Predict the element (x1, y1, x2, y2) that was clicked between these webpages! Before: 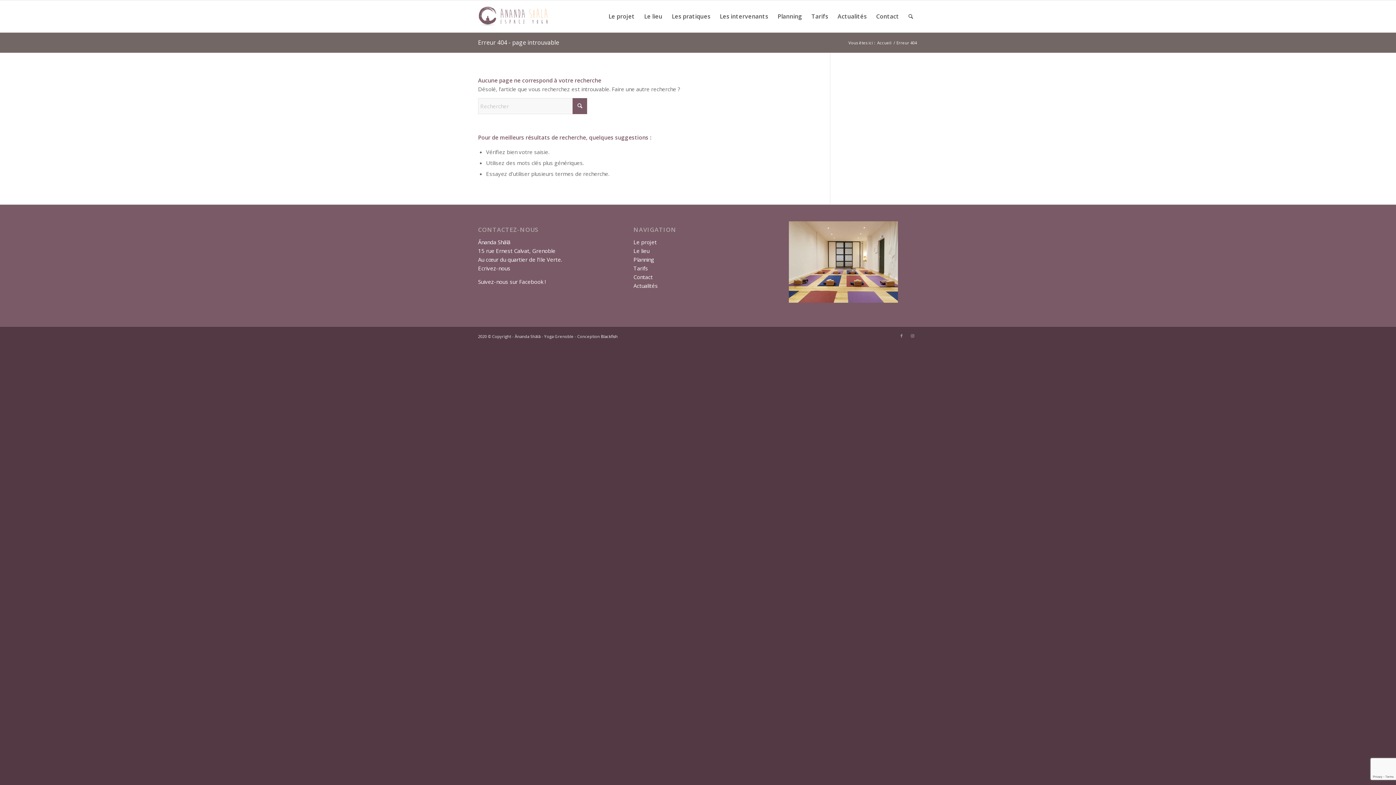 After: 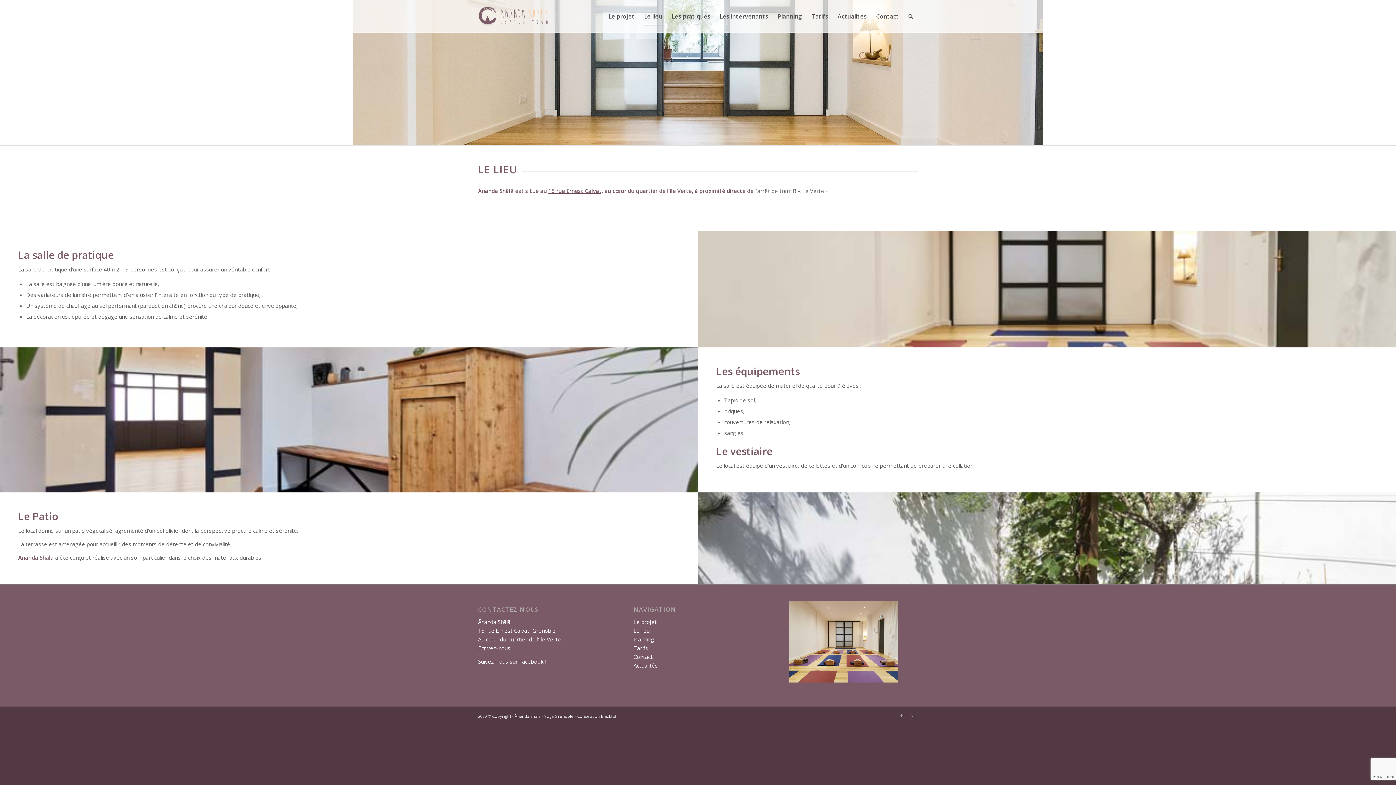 Action: label: Le lieu bbox: (633, 247, 649, 254)